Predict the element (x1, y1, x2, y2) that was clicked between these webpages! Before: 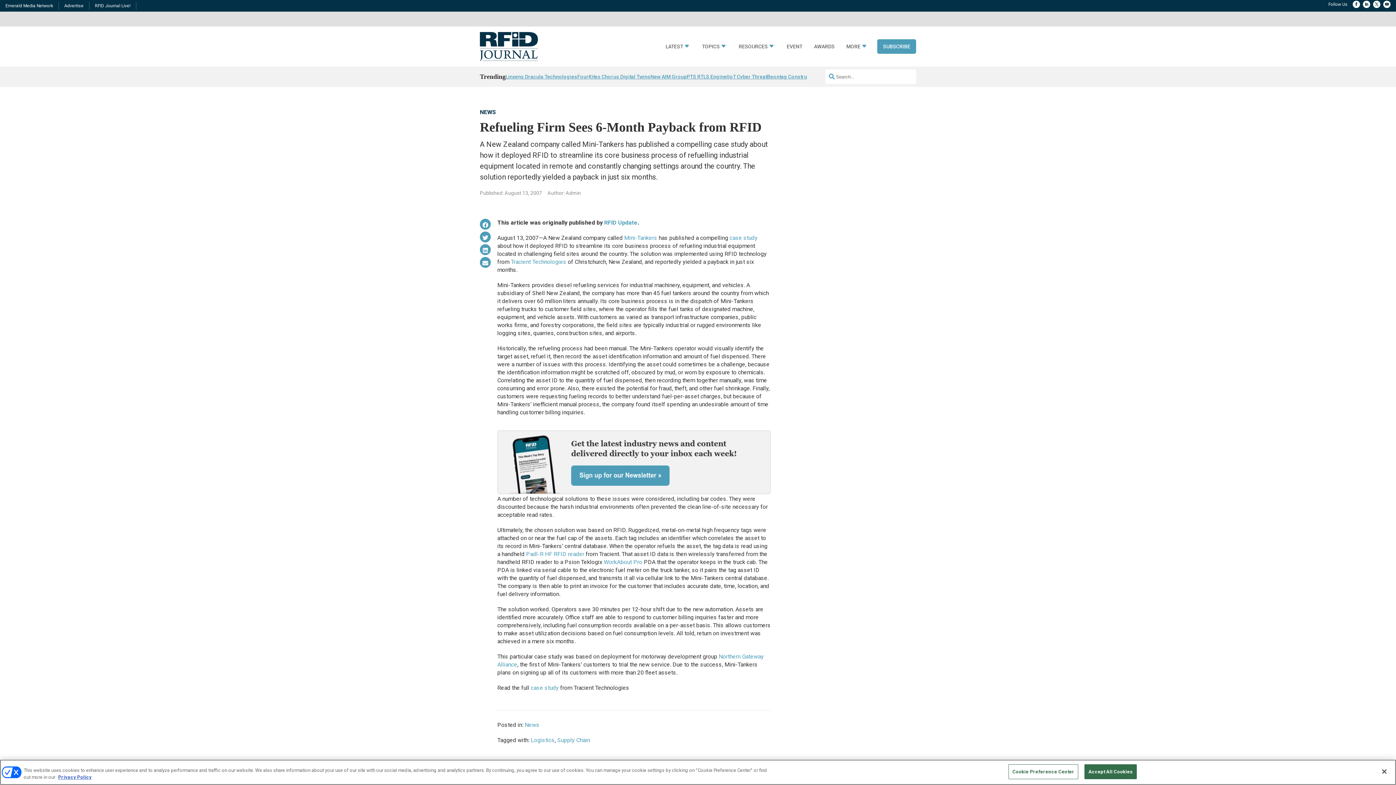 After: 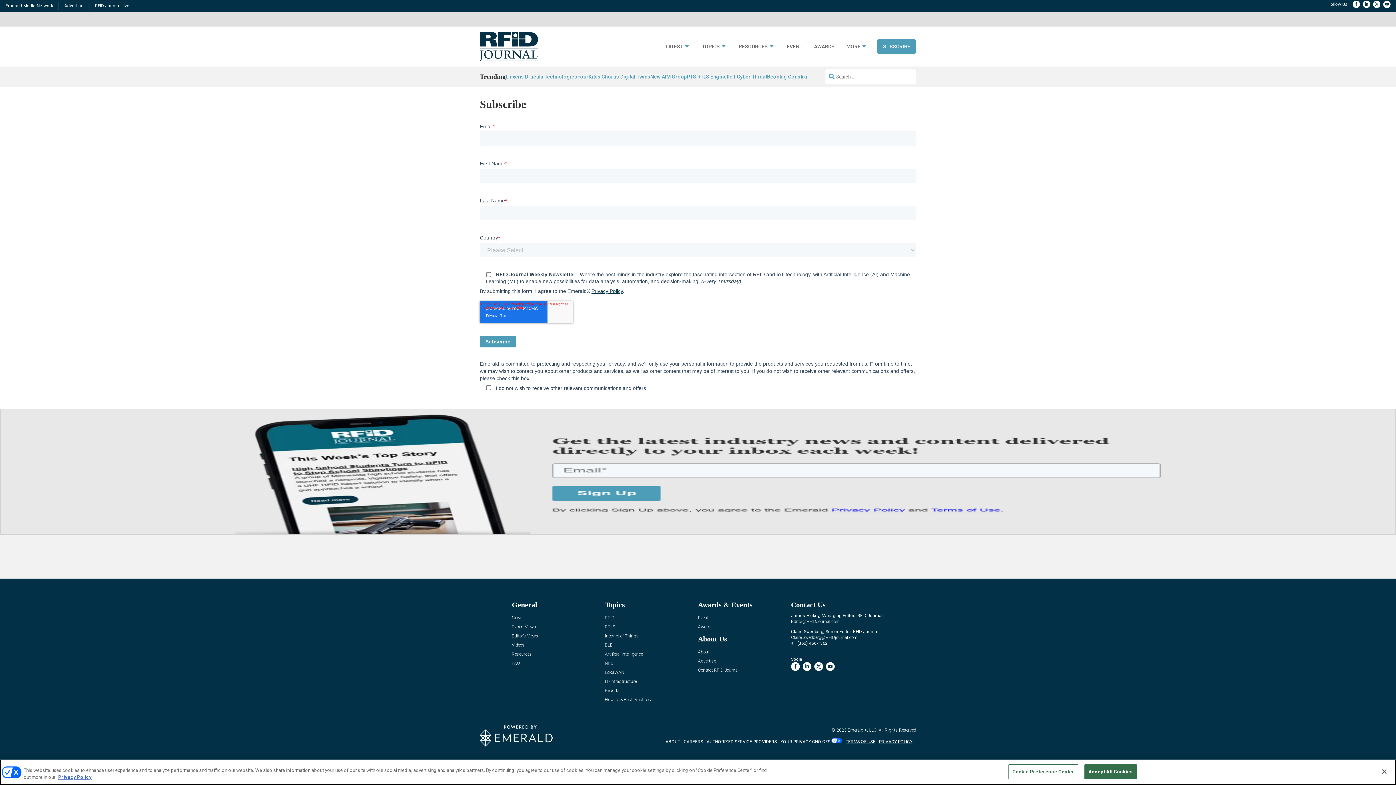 Action: label: SUBSCRIBE bbox: (883, 41, 910, 52)